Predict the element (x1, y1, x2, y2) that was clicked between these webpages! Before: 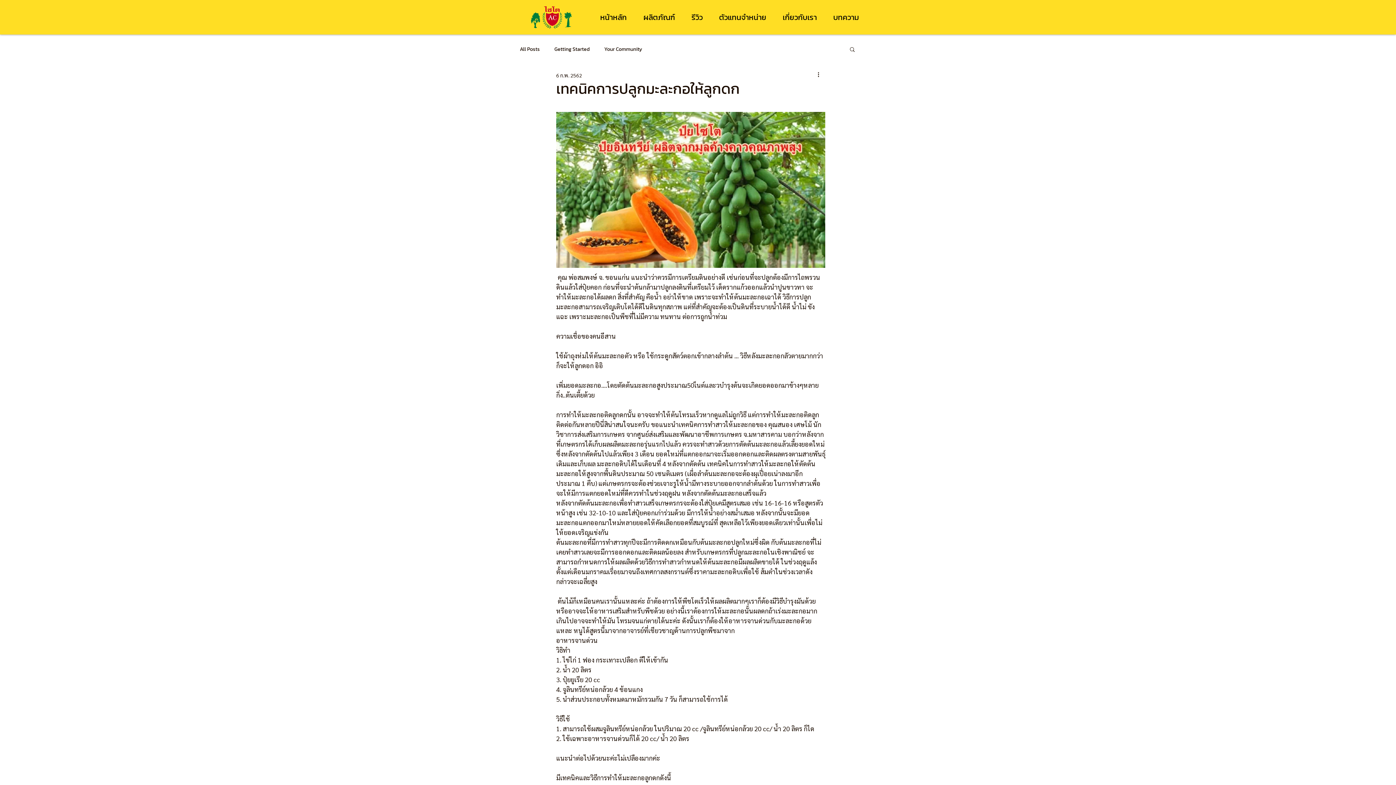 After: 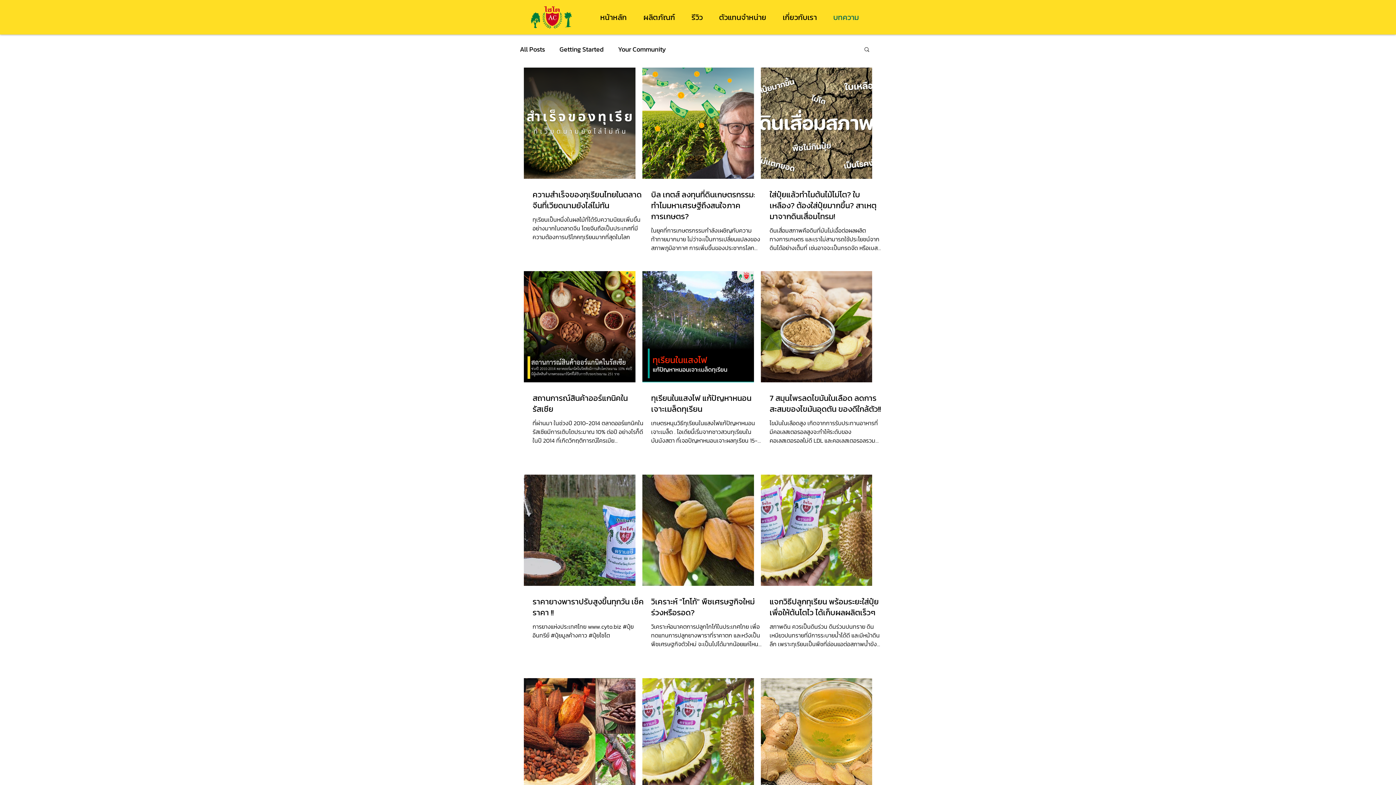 Action: label: บทความ bbox: (828, 9, 870, 25)